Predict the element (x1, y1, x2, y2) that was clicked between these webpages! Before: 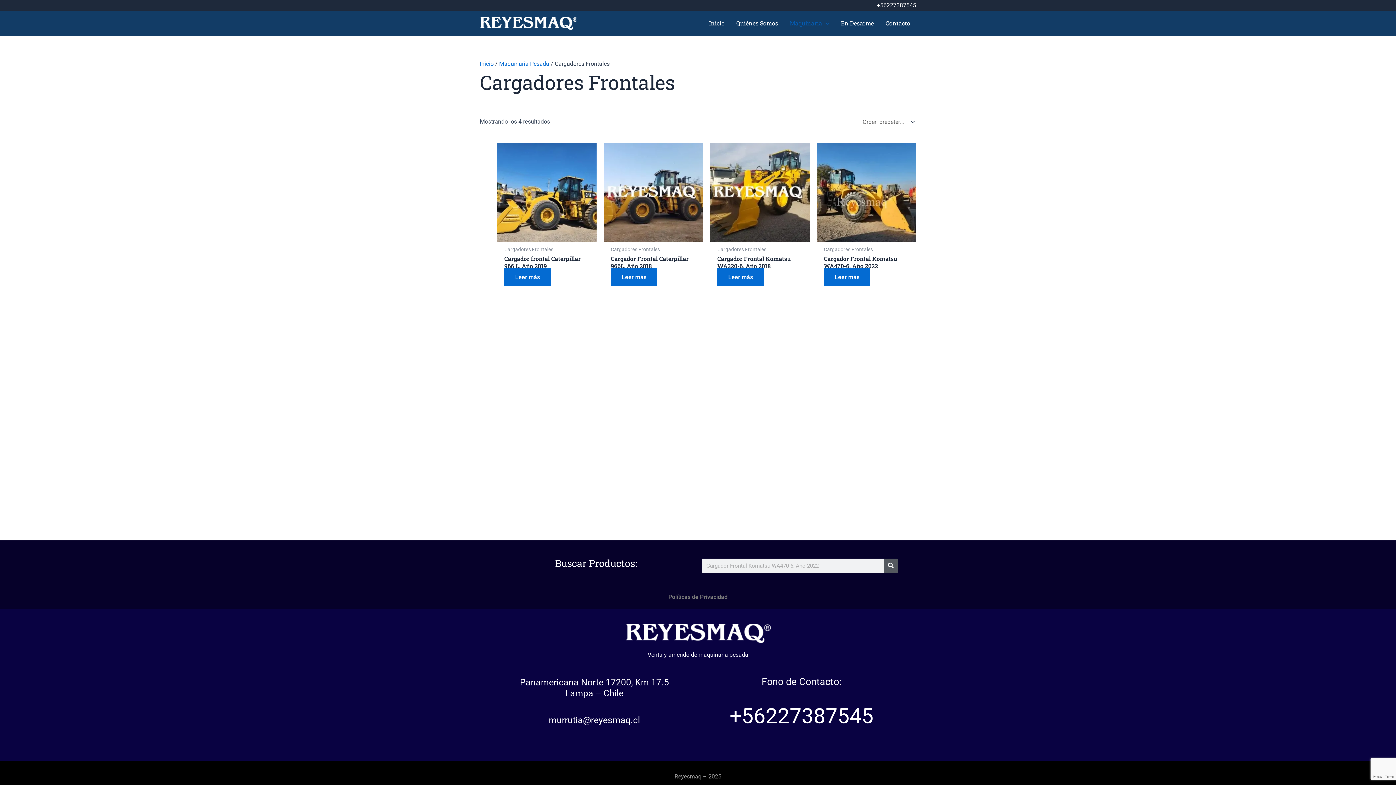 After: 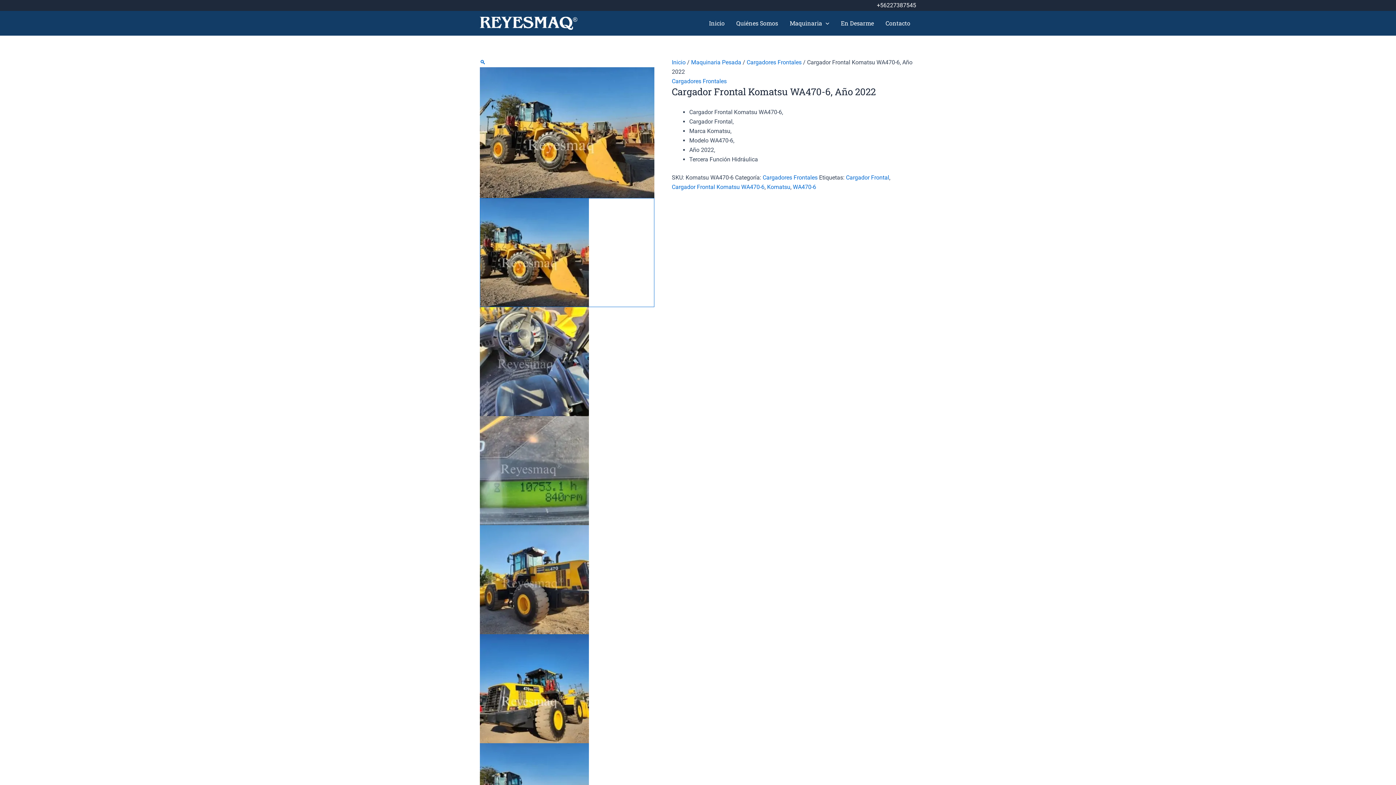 Action: bbox: (824, 268, 870, 286) label: Lee más sobre “Cargador Frontal Komatsu WA470-6, Año 2022”